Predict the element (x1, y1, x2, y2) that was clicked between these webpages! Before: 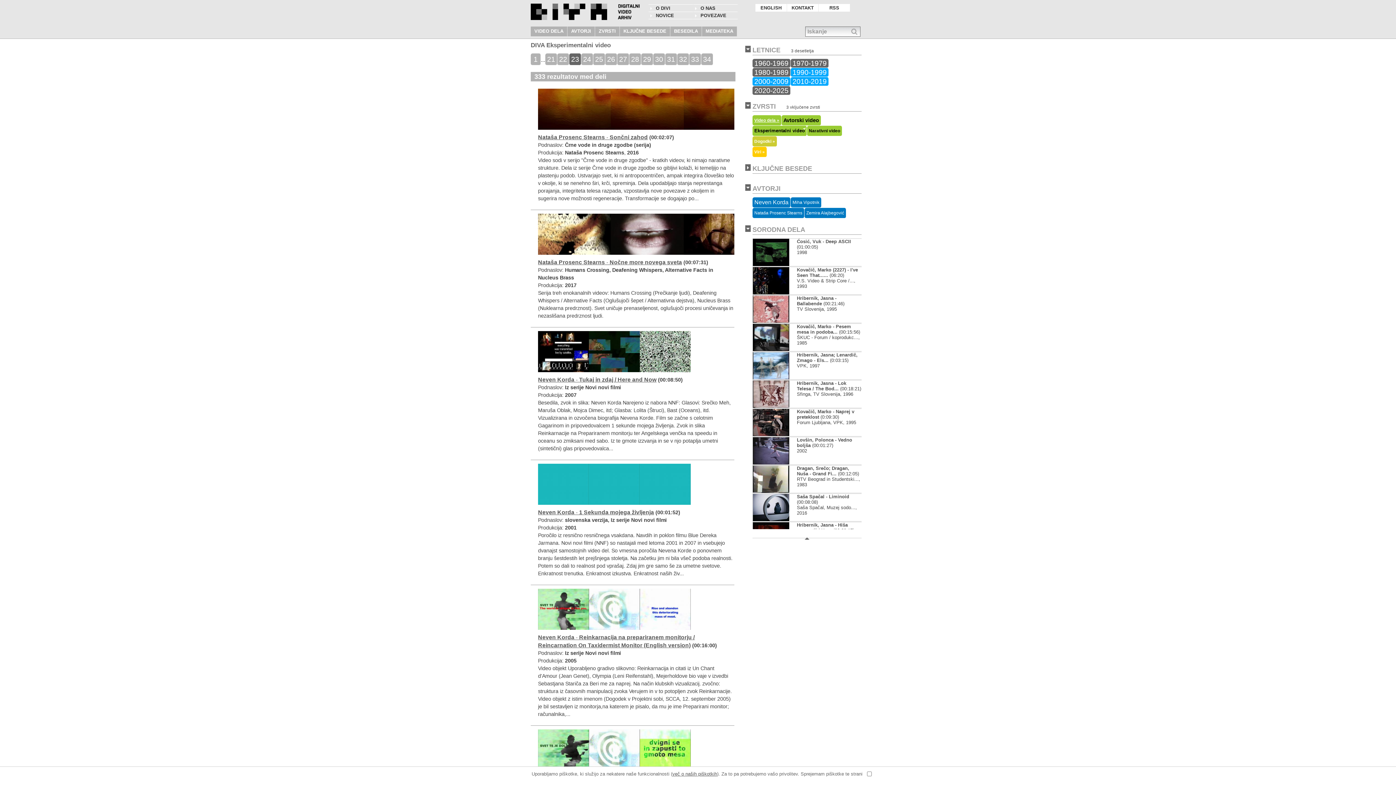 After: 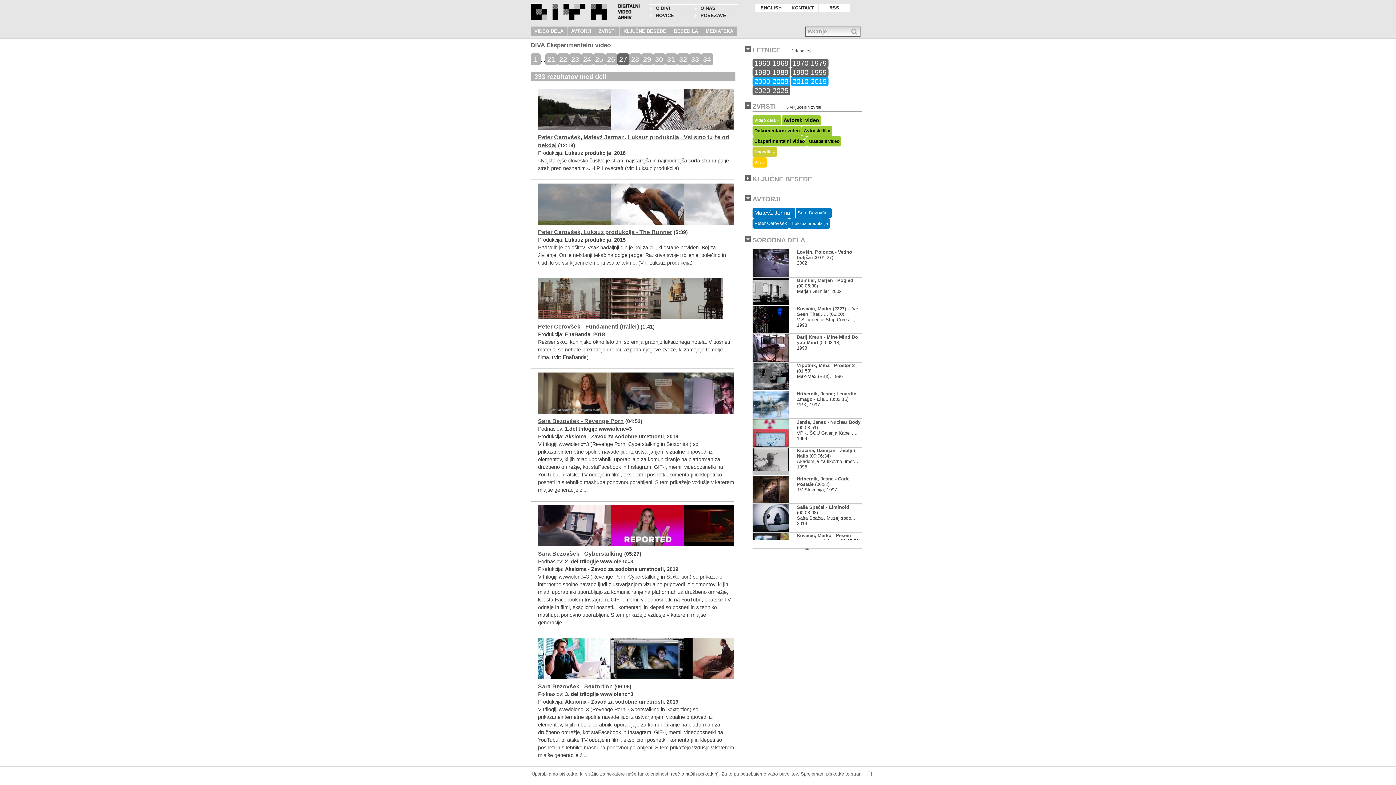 Action: bbox: (617, 53, 629, 65) label: 27